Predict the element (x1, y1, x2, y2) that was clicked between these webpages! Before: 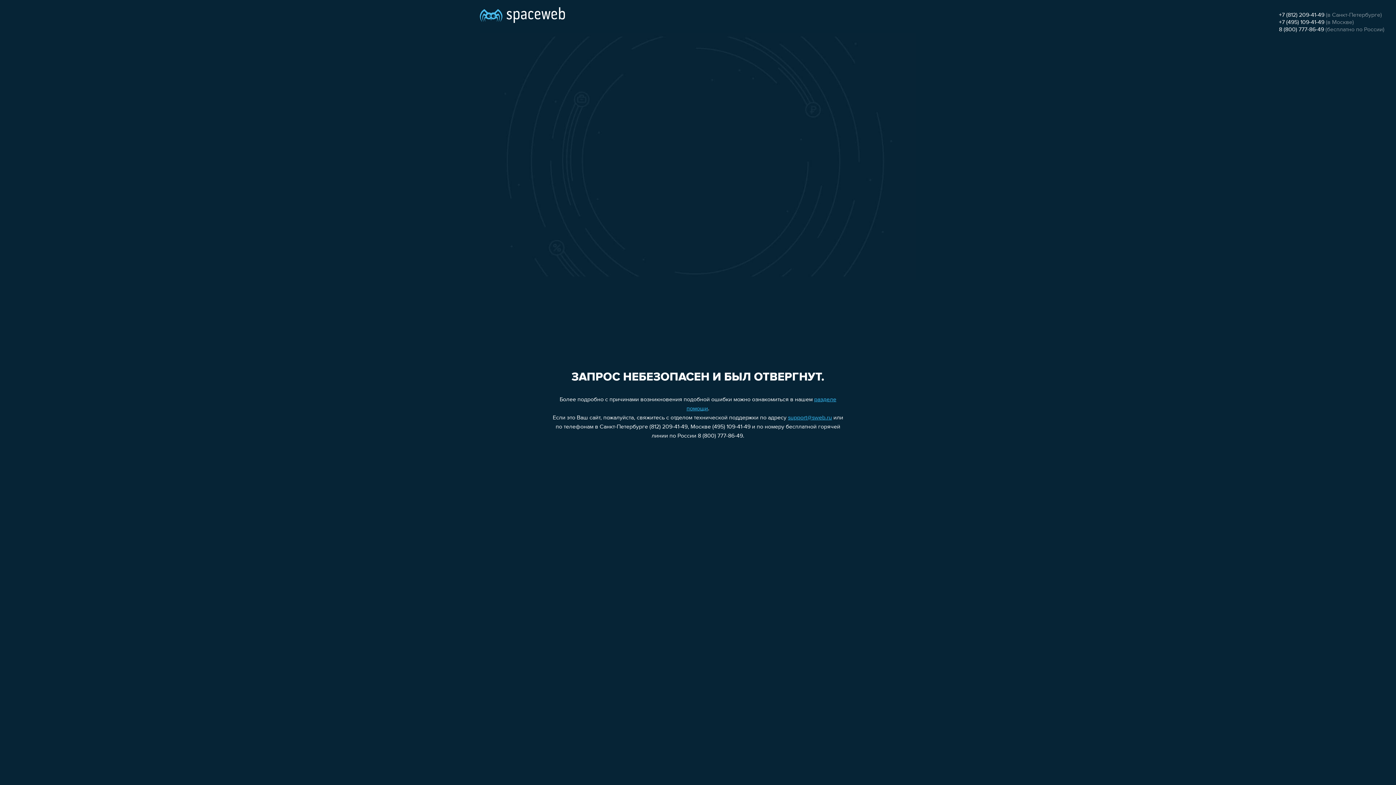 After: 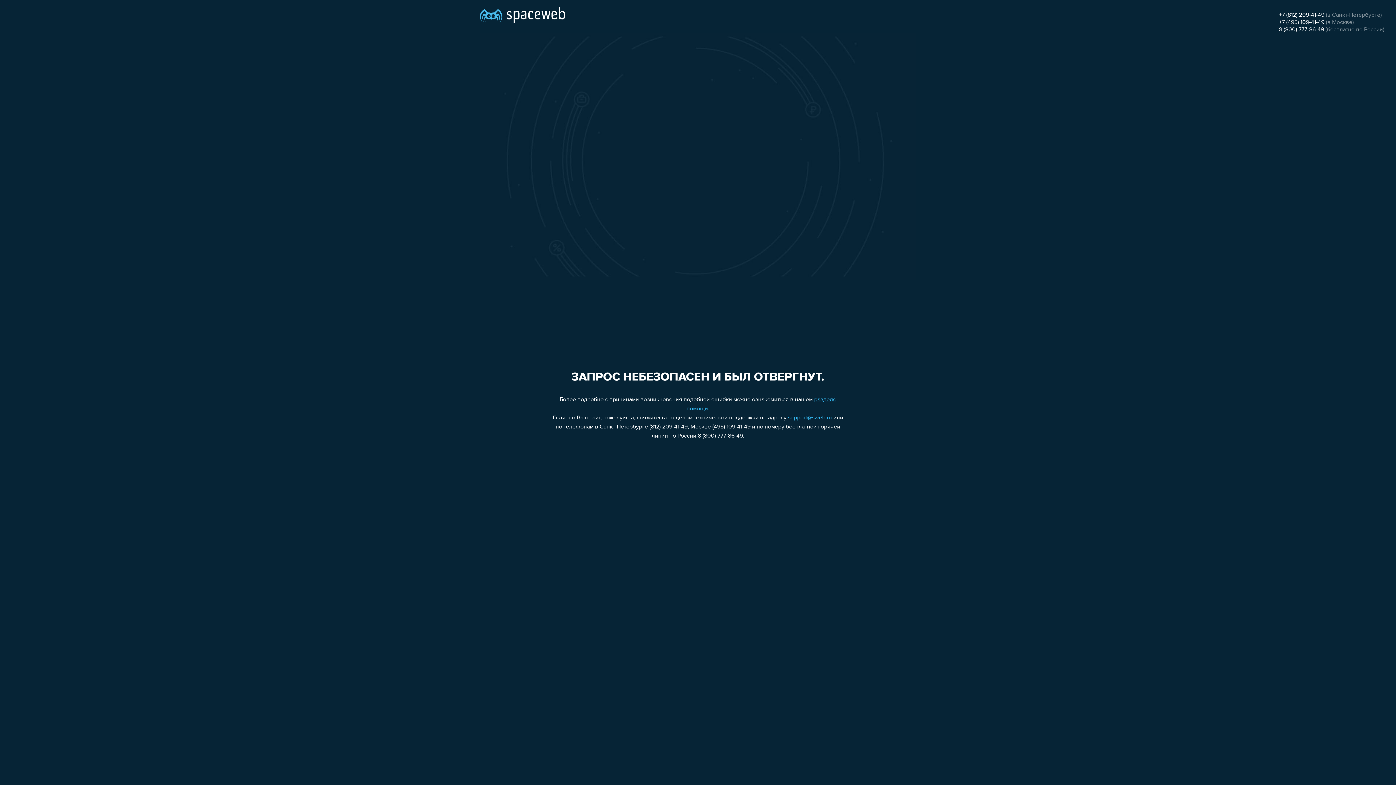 Action: bbox: (1279, 26, 1324, 32) label: 8 (800) 777-86-49